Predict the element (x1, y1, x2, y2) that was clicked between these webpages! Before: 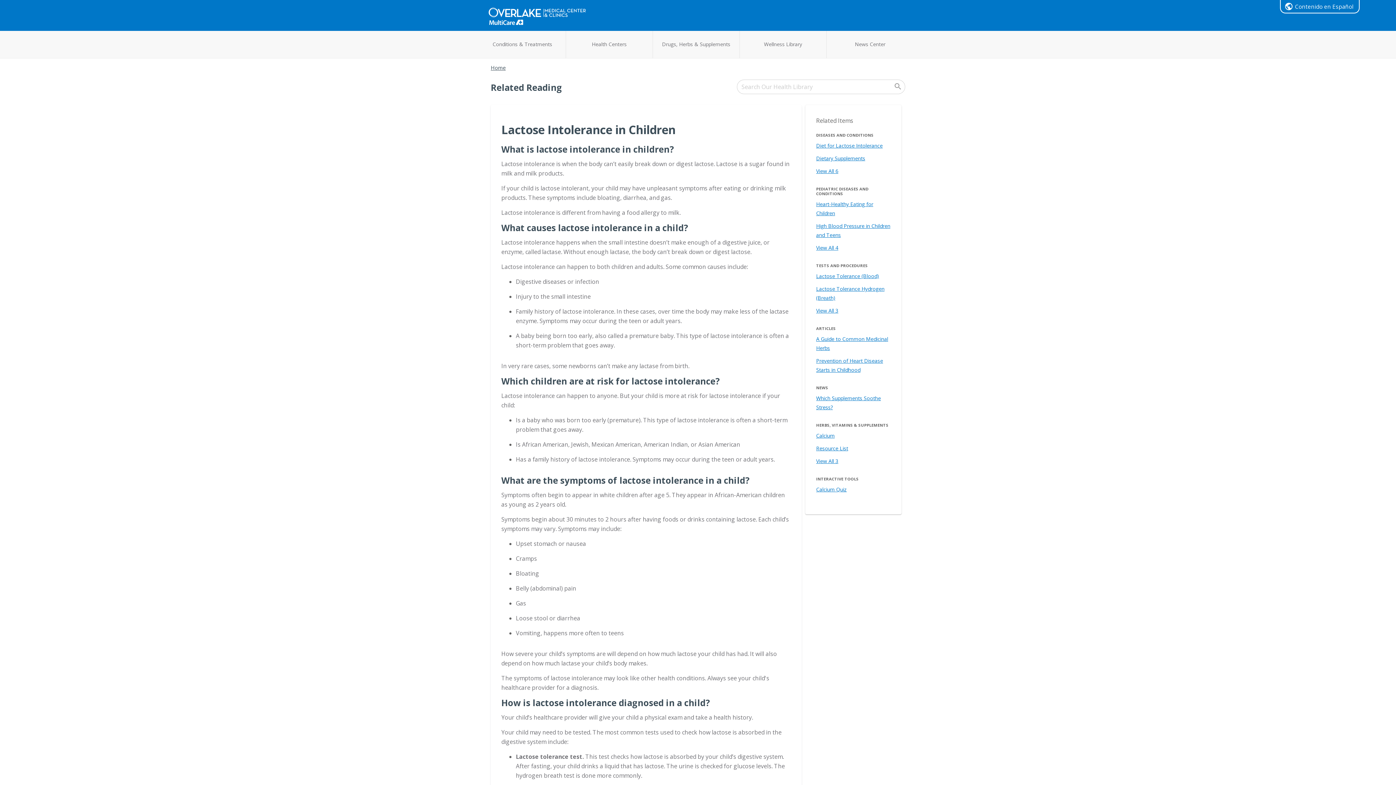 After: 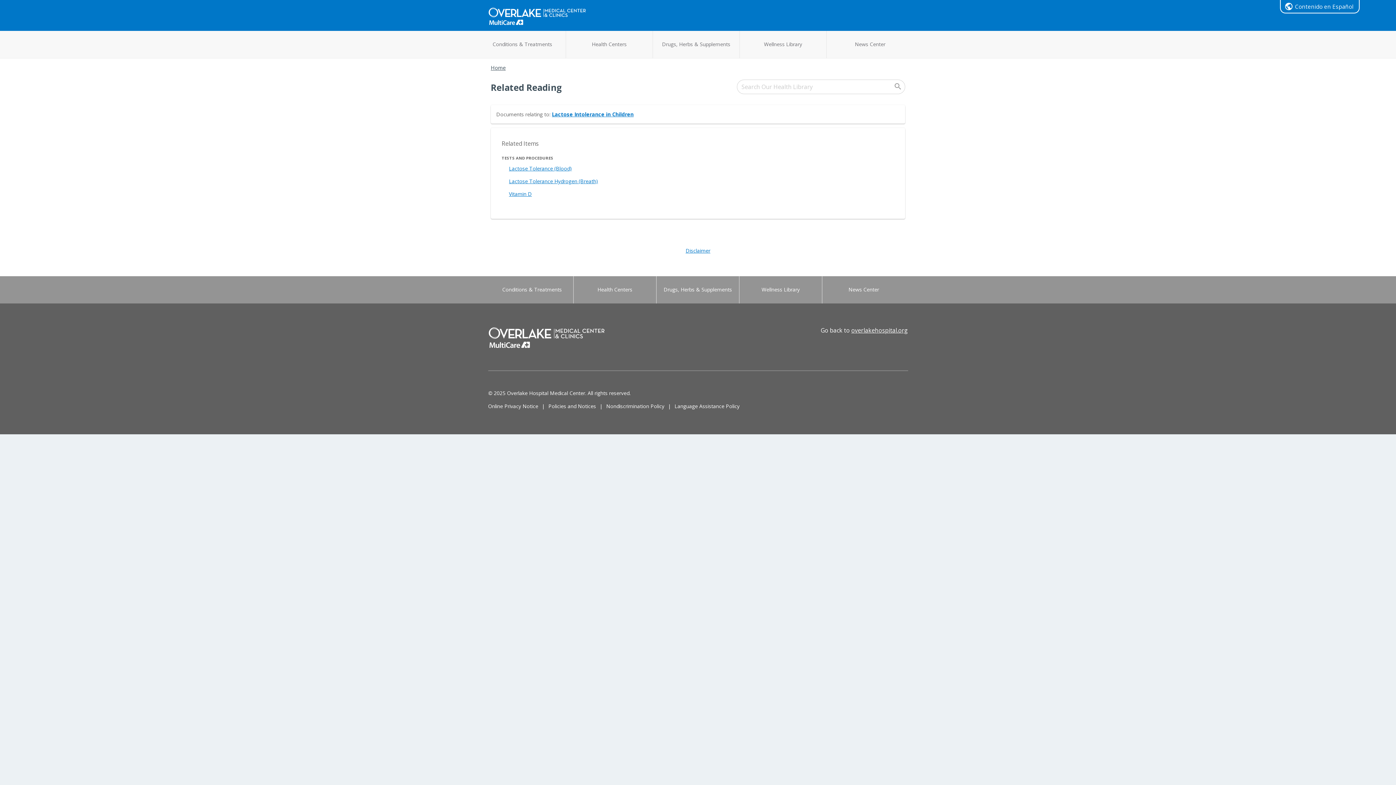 Action: label: View All 3 bbox: (816, 307, 838, 314)